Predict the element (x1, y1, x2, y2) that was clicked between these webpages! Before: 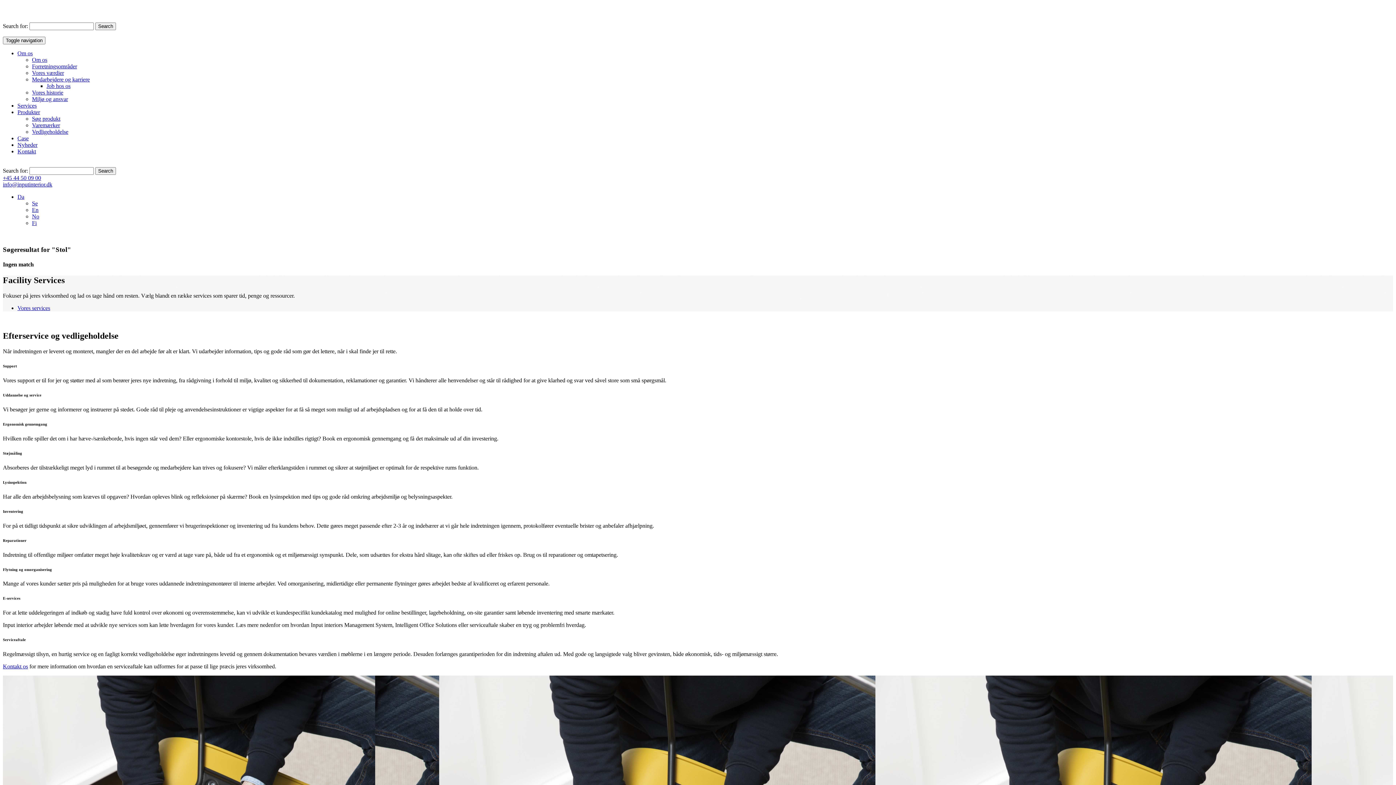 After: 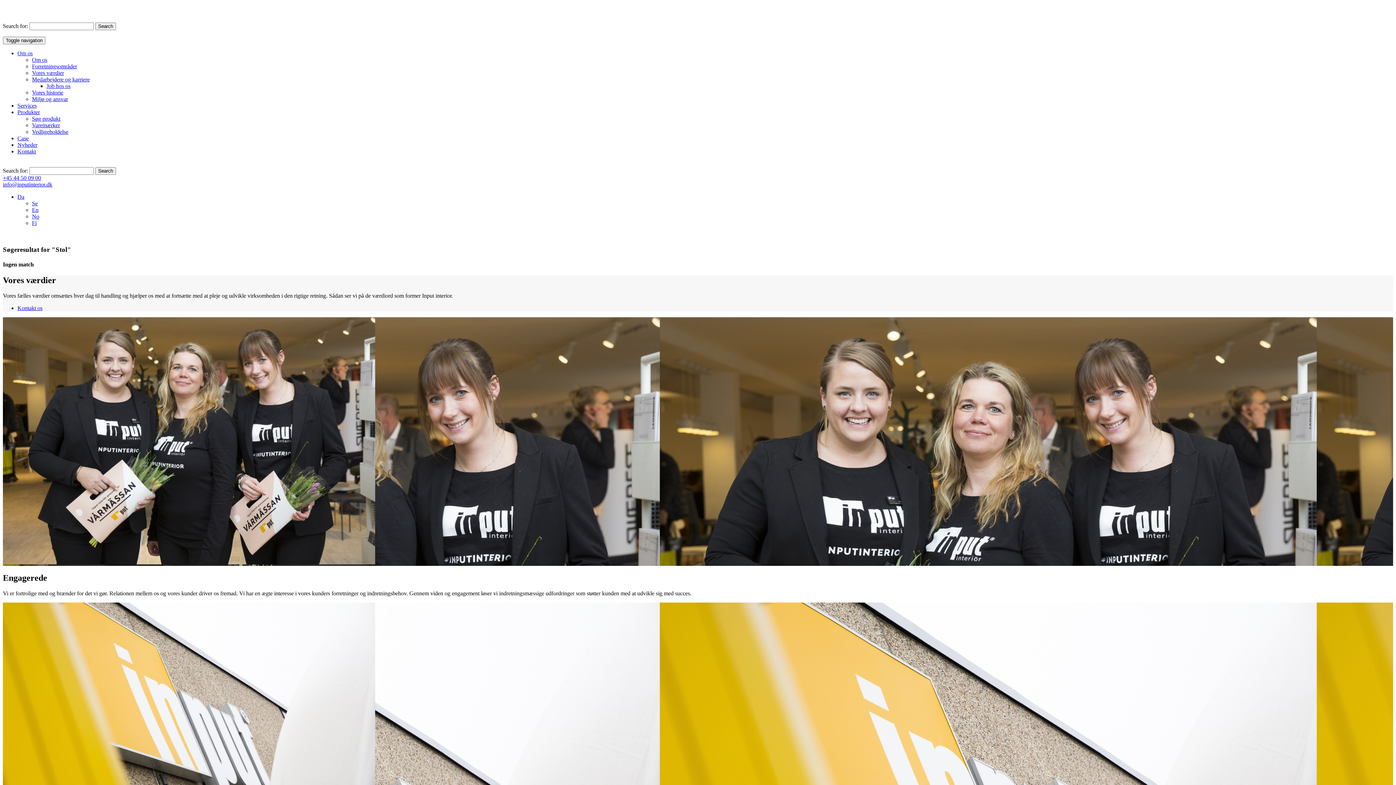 Action: label: Vores værdier bbox: (32, 69, 64, 76)